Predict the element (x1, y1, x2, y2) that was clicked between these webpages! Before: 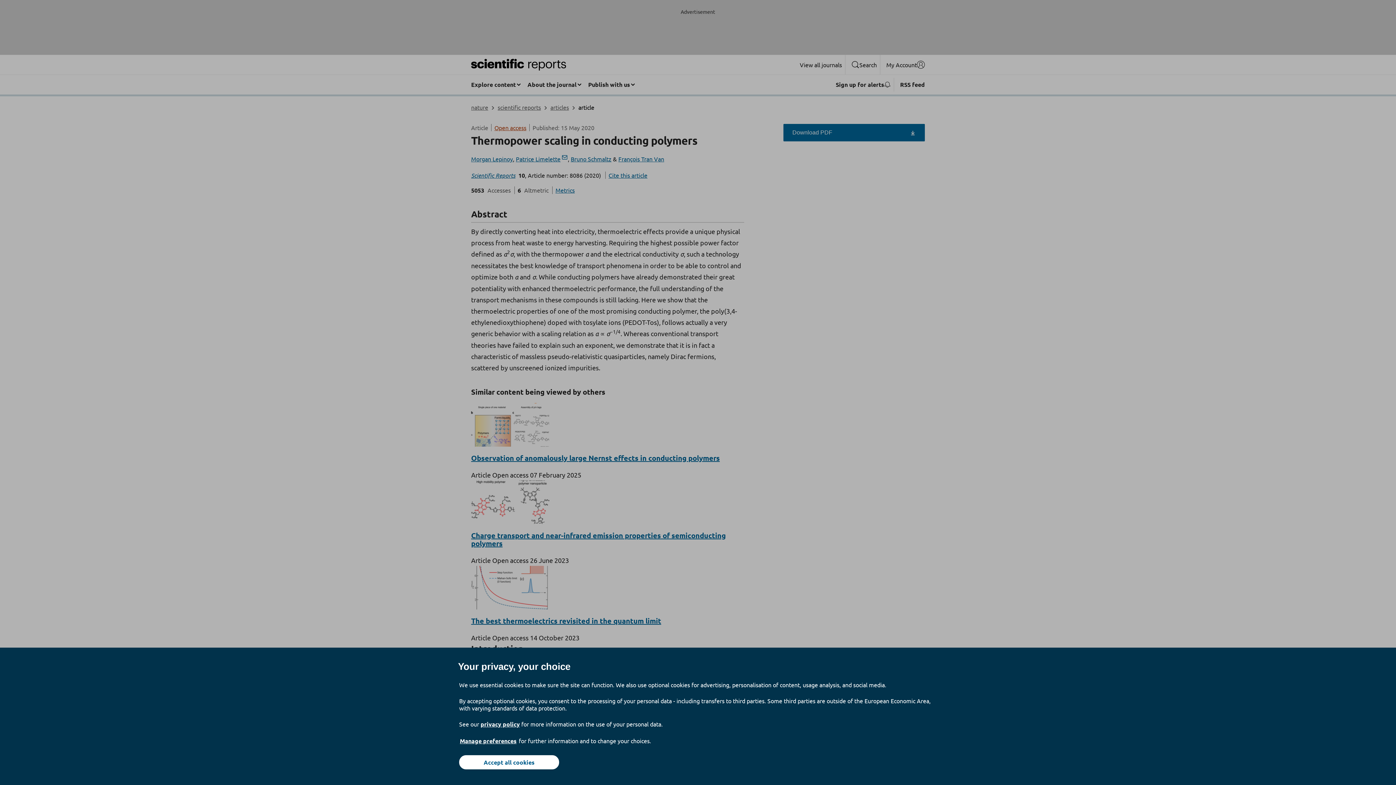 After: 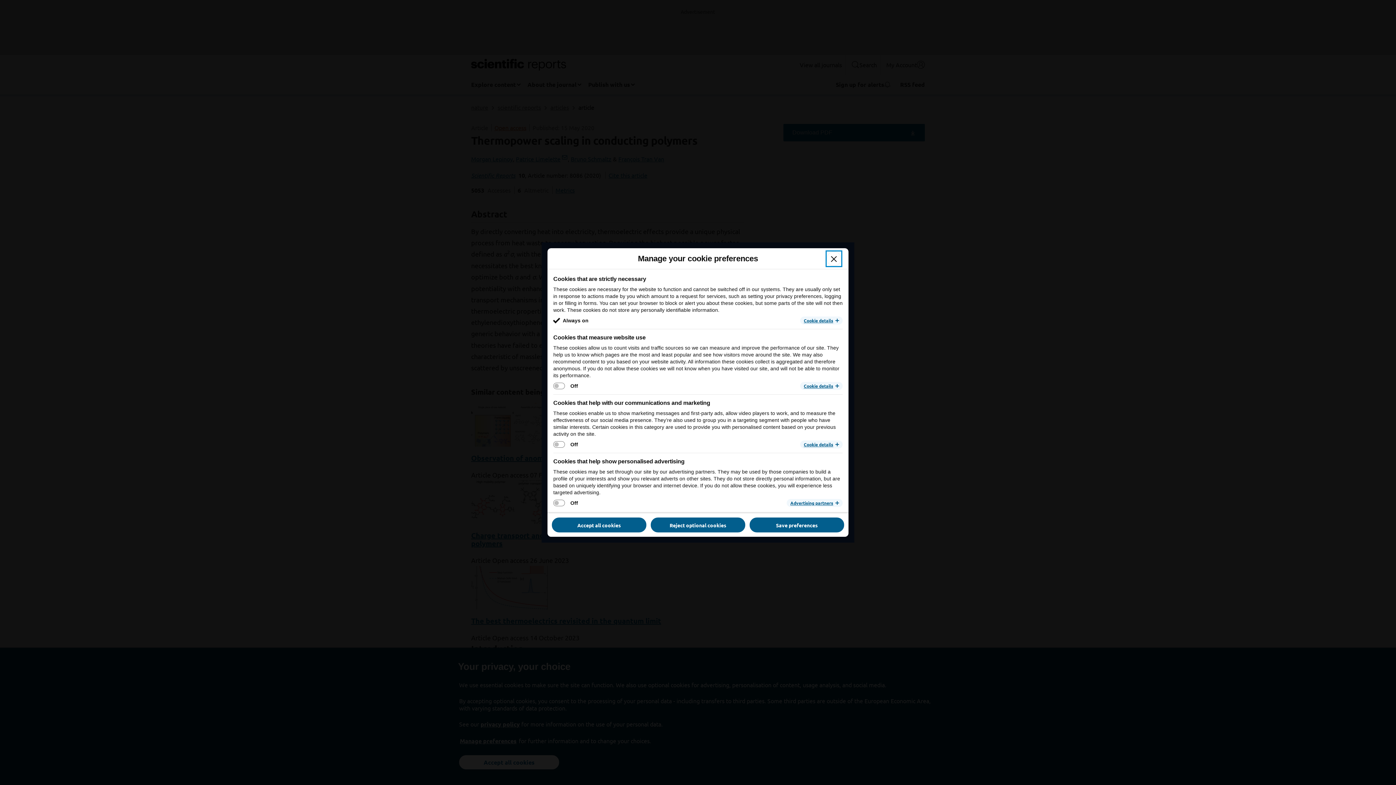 Action: bbox: (459, 737, 517, 745) label: Manage preferences